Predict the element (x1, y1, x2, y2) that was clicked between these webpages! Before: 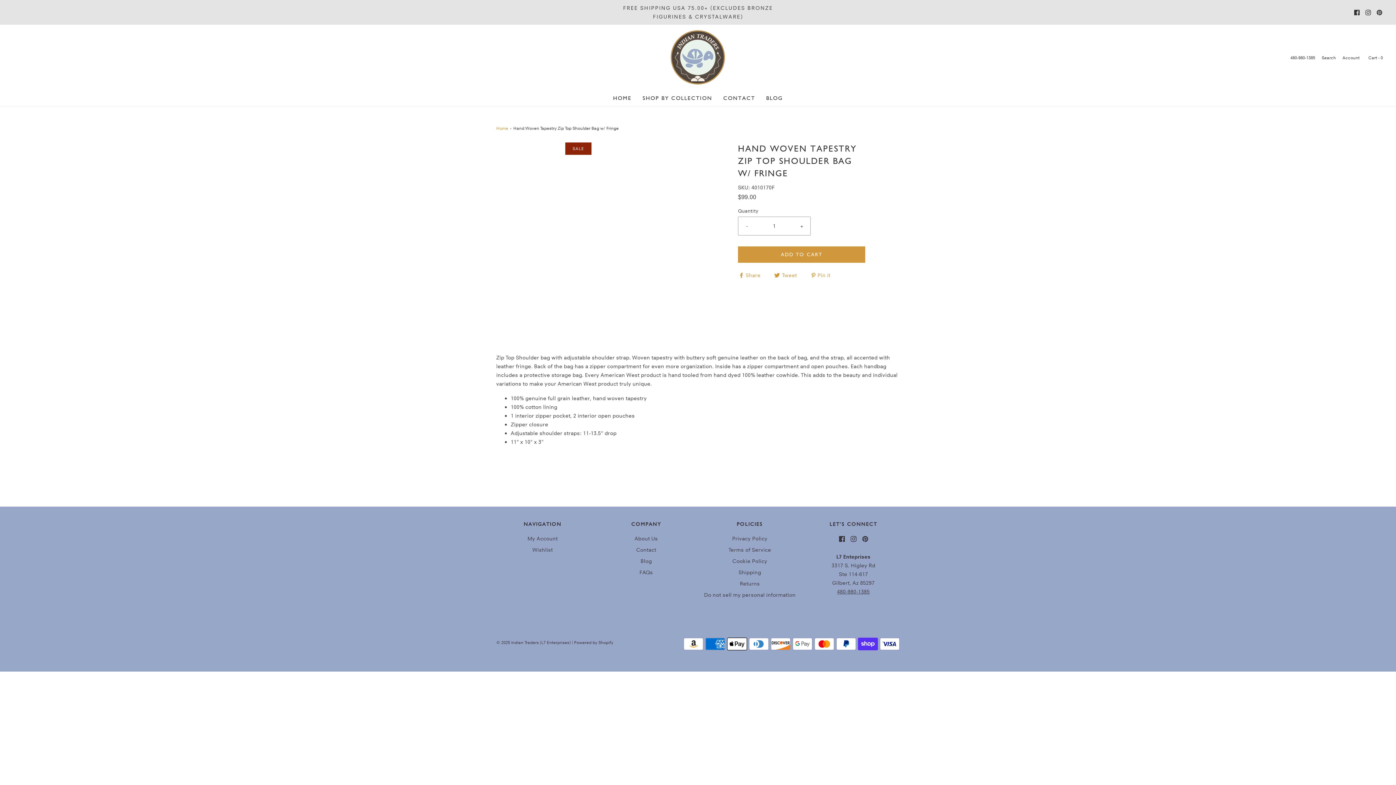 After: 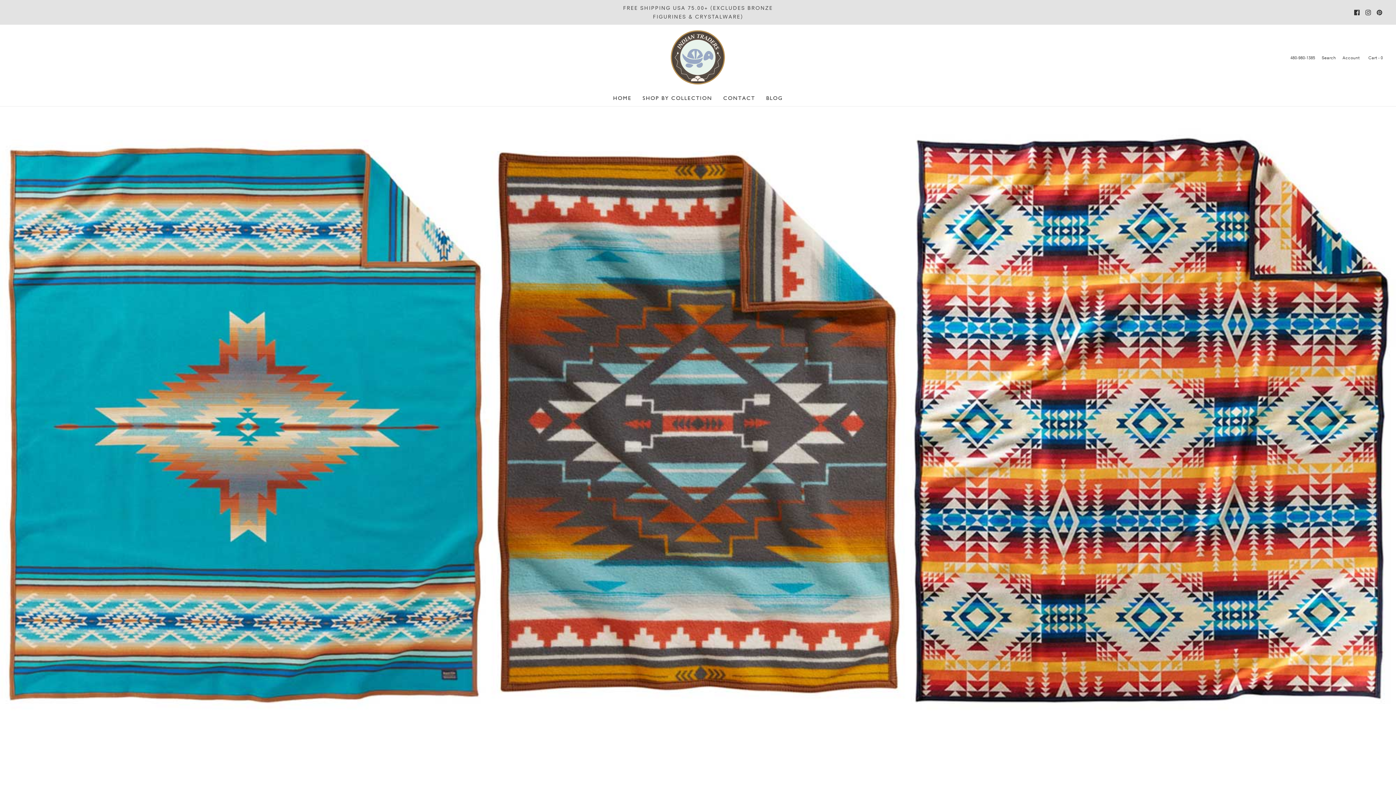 Action: label: HOME bbox: (613, 90, 631, 106)